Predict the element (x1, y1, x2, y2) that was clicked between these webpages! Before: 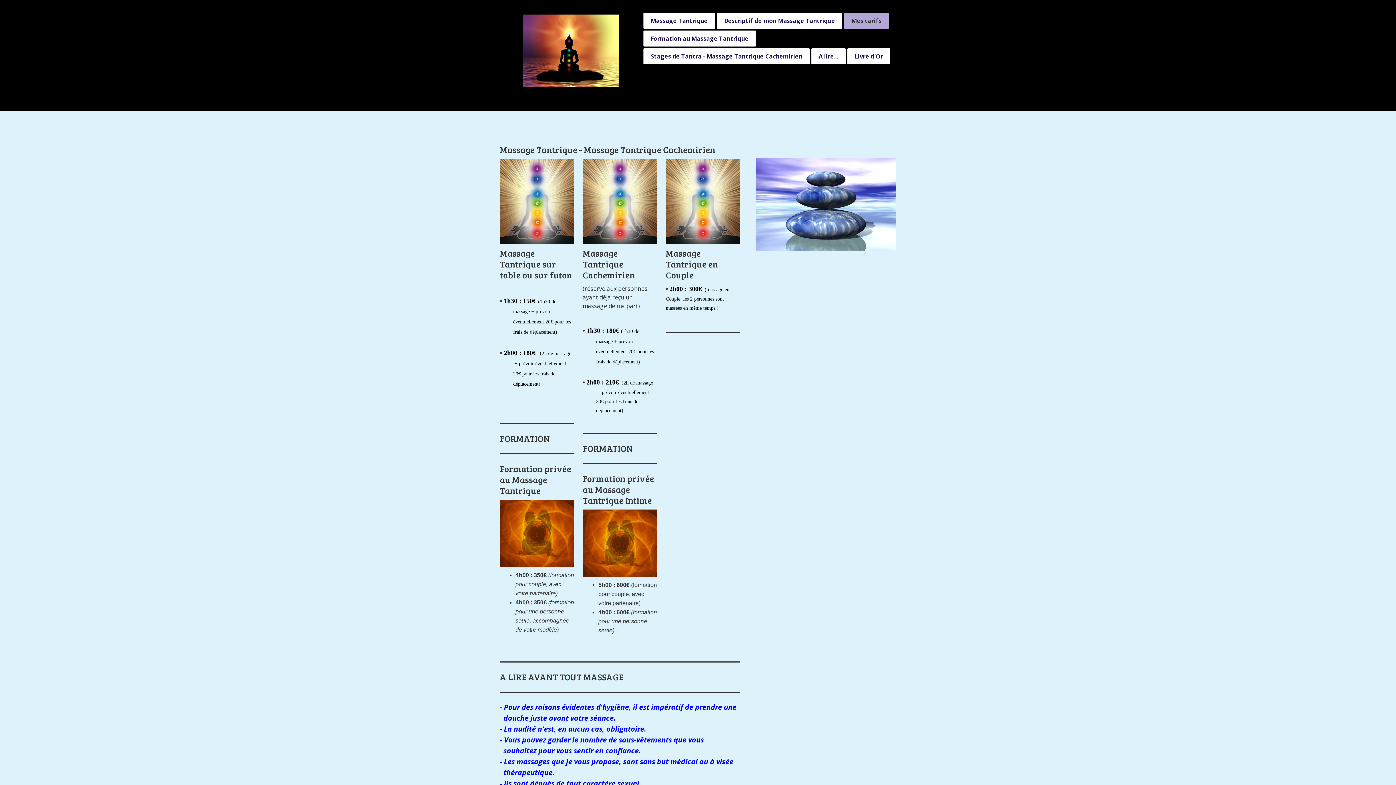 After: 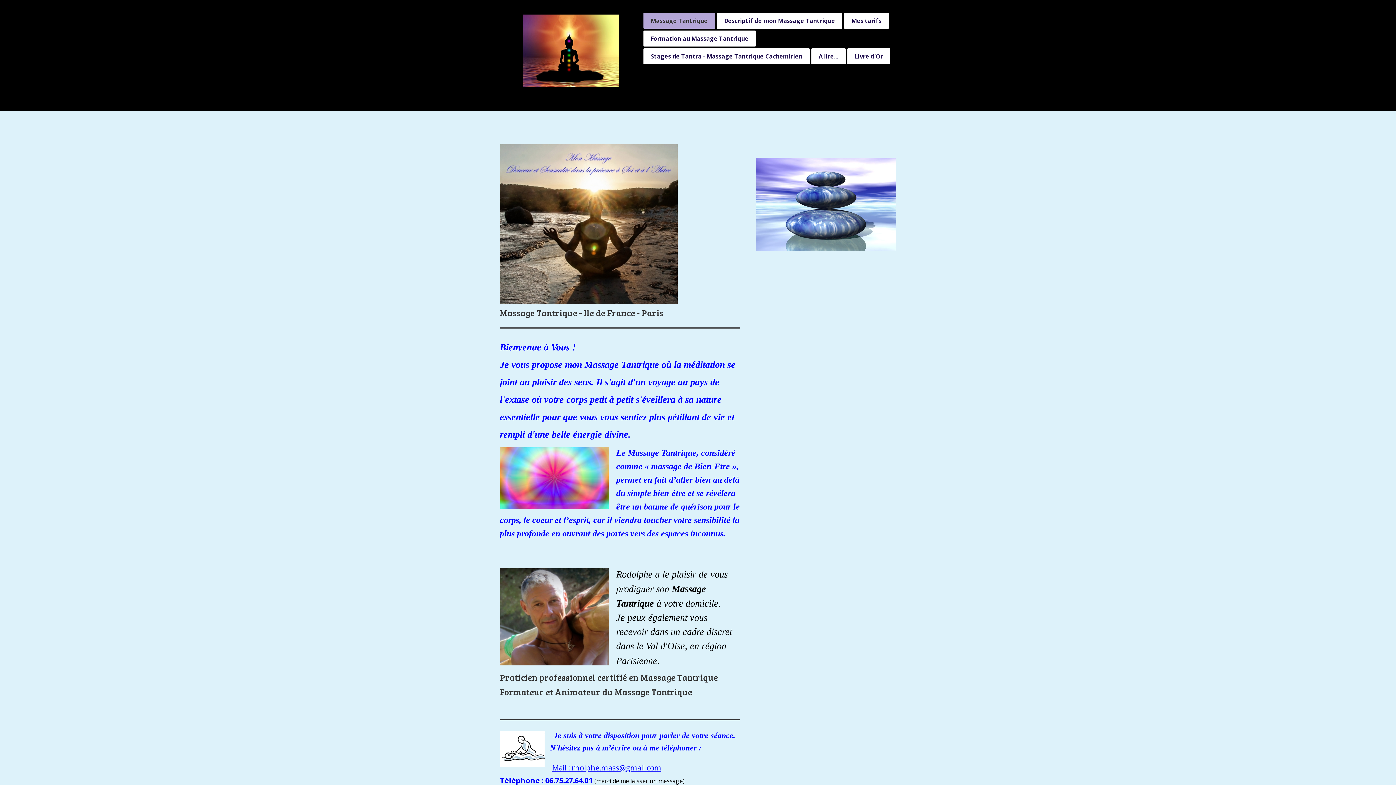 Action: bbox: (522, 14, 618, 22)